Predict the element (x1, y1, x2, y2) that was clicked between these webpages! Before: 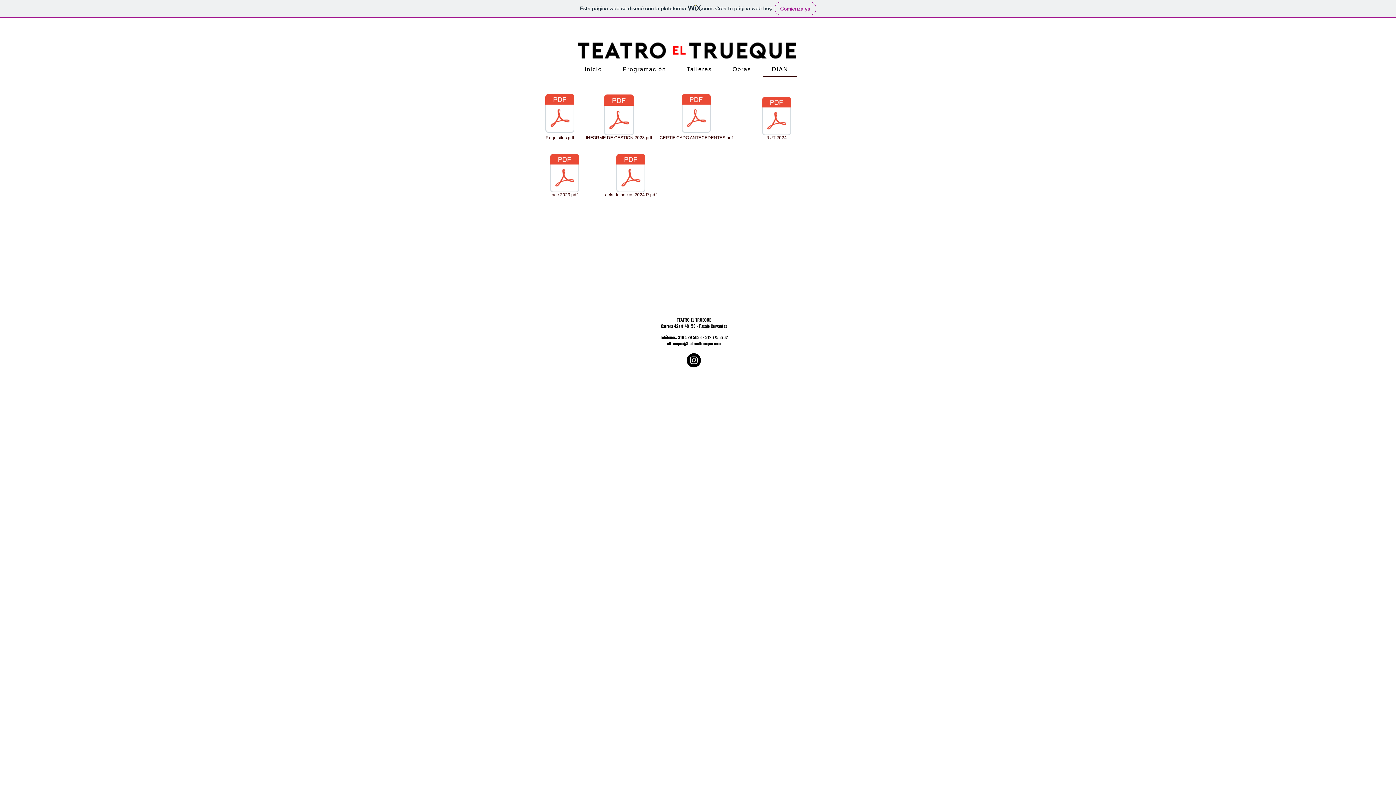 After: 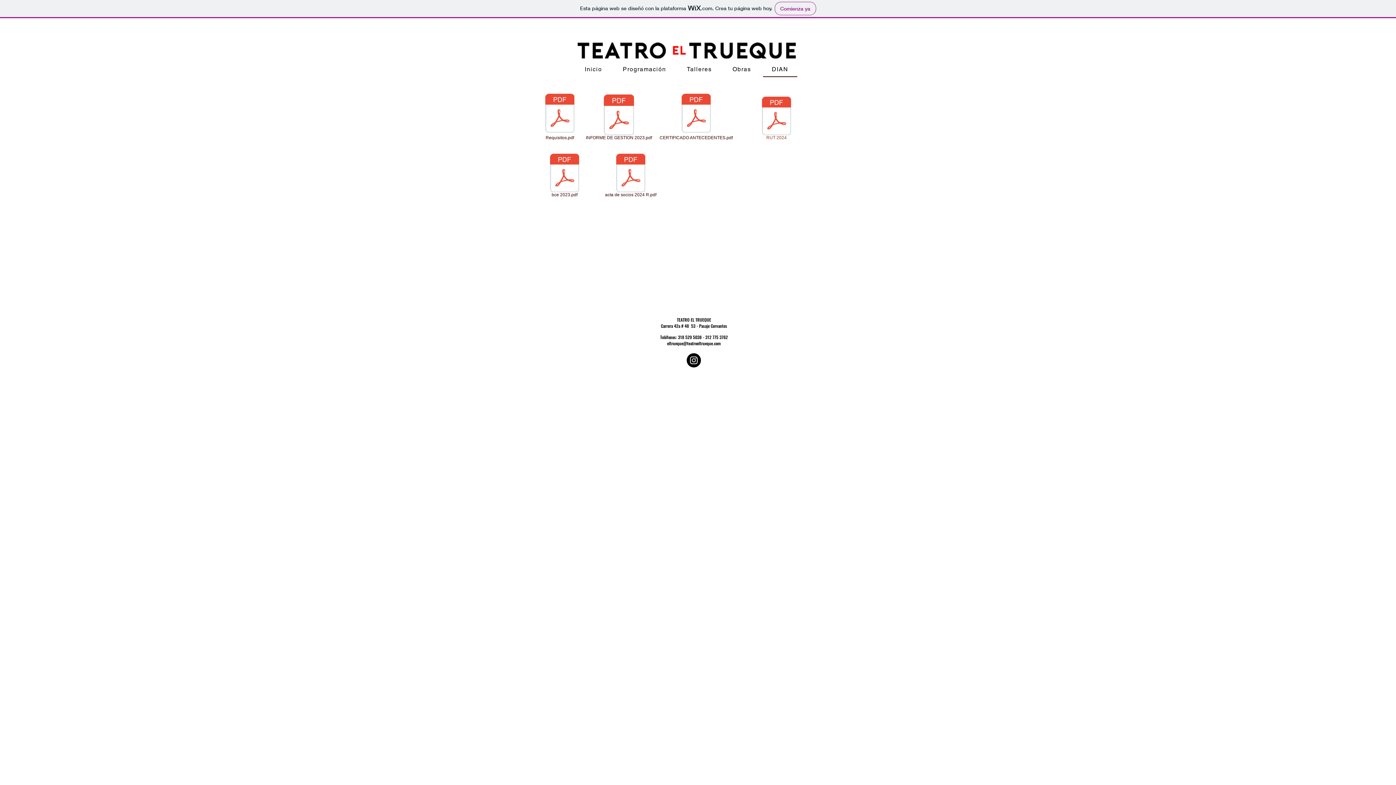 Action: bbox: (742, 96, 811, 142) label: RUT 2024